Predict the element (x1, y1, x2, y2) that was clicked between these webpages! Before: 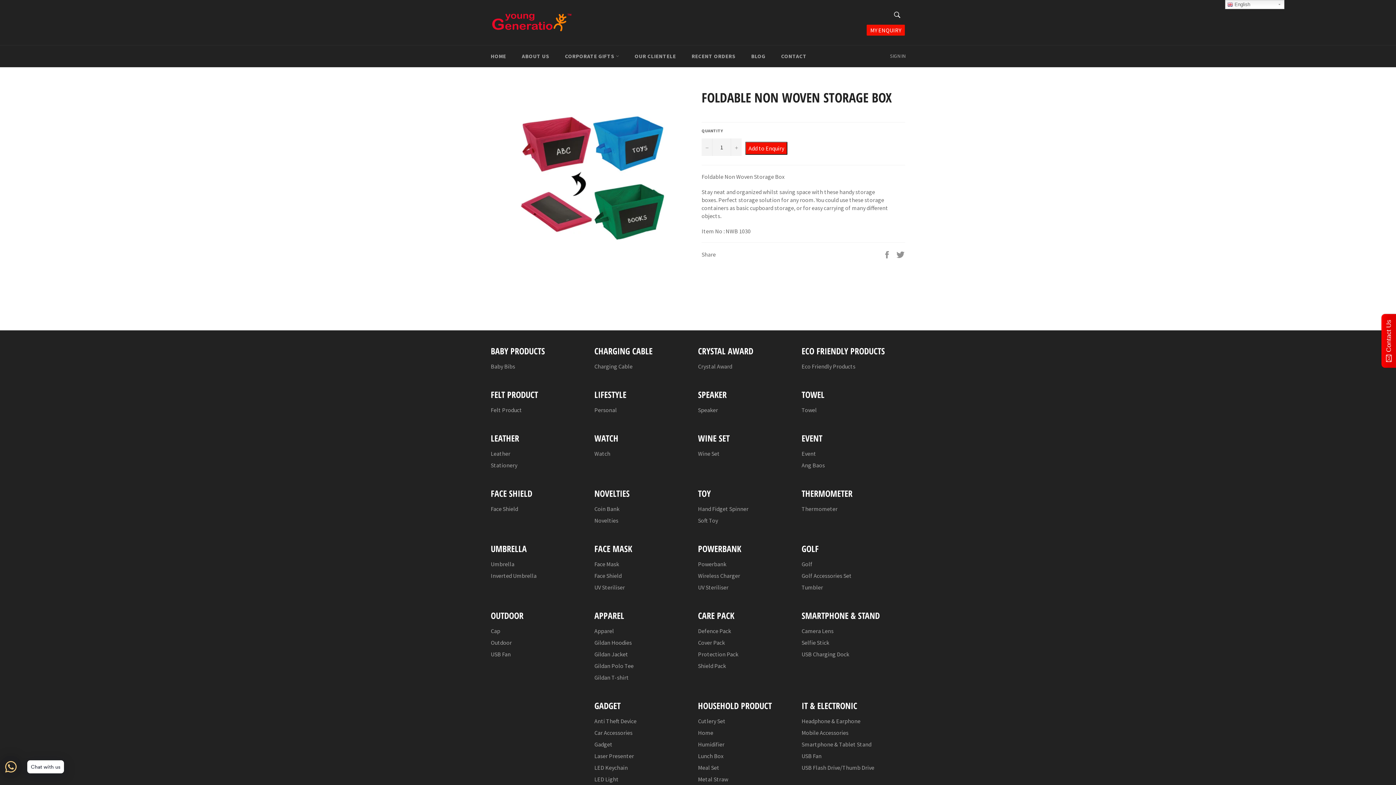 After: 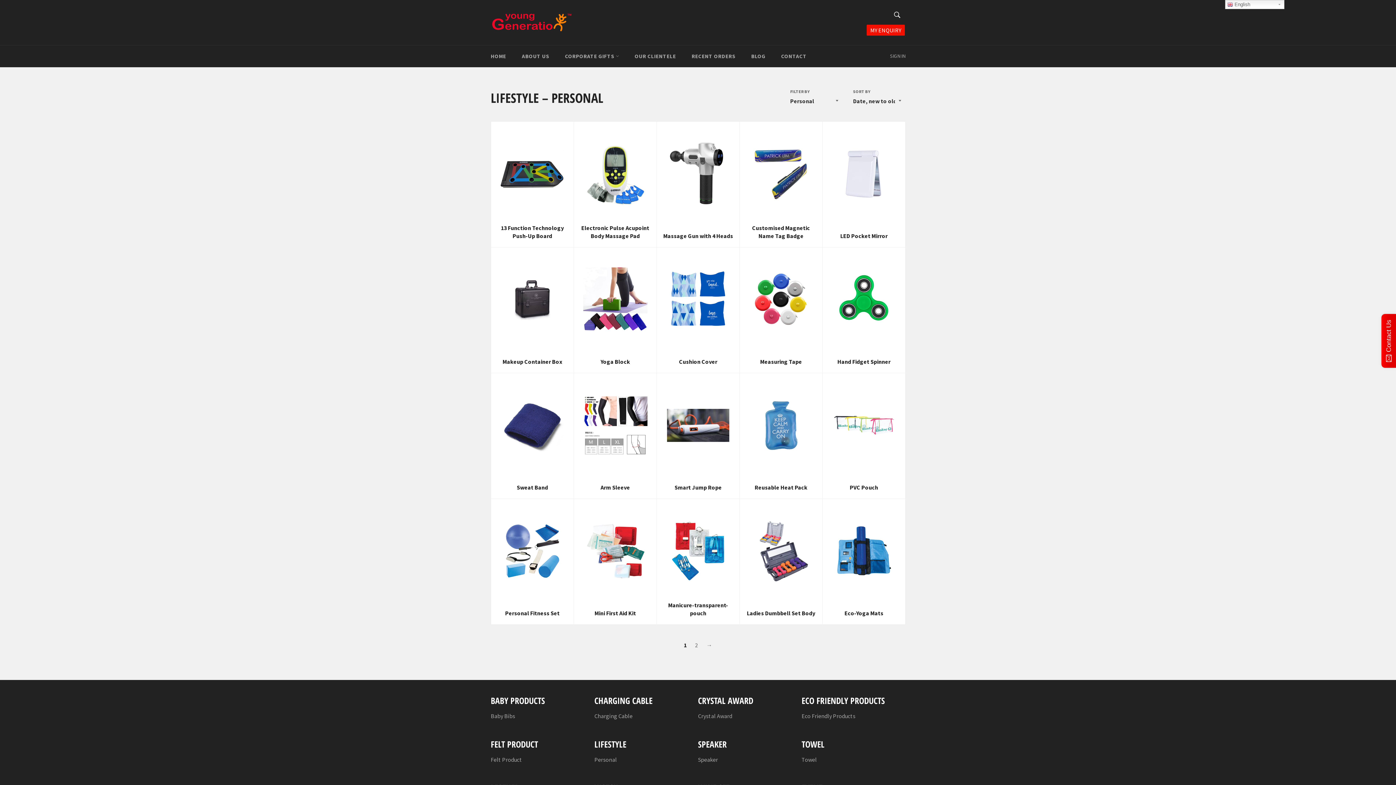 Action: bbox: (594, 406, 617, 413) label: Personal